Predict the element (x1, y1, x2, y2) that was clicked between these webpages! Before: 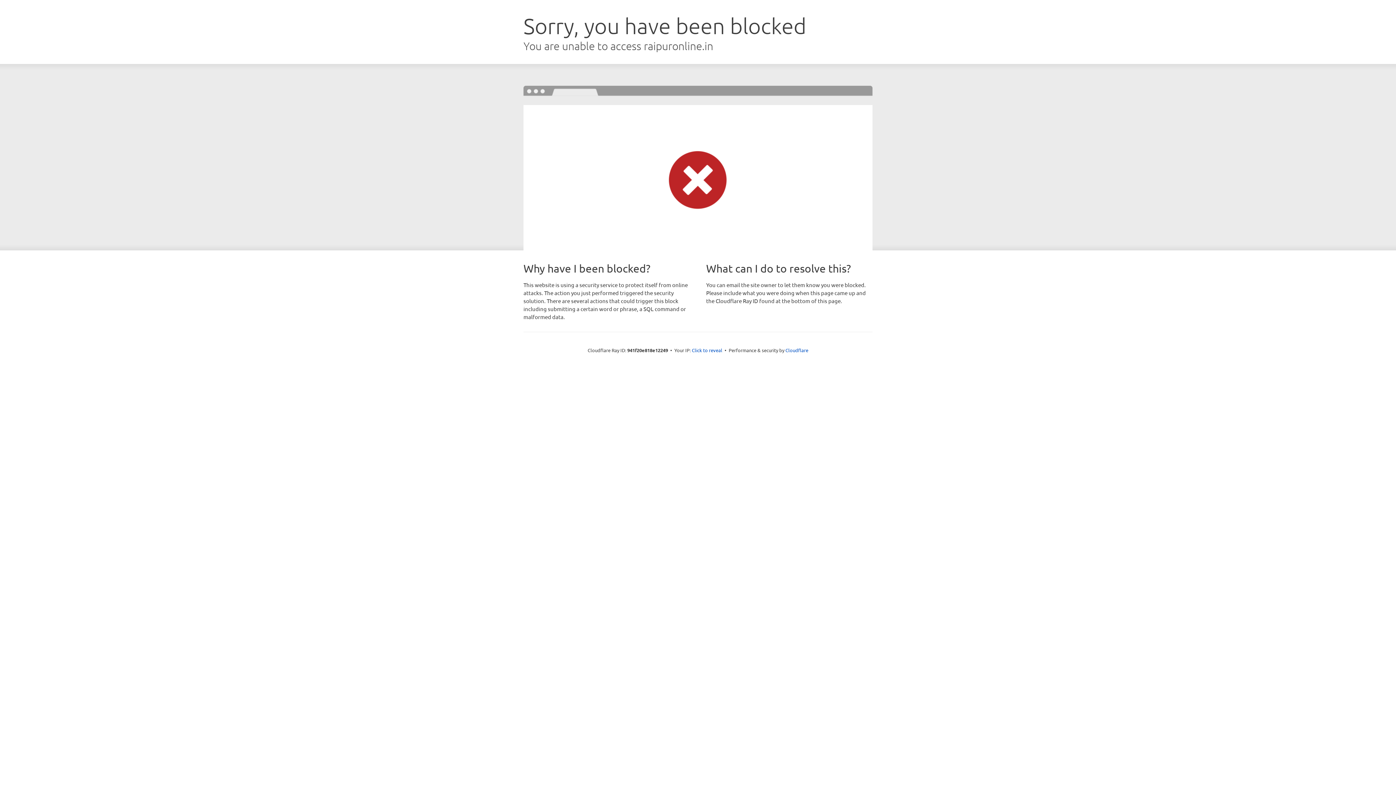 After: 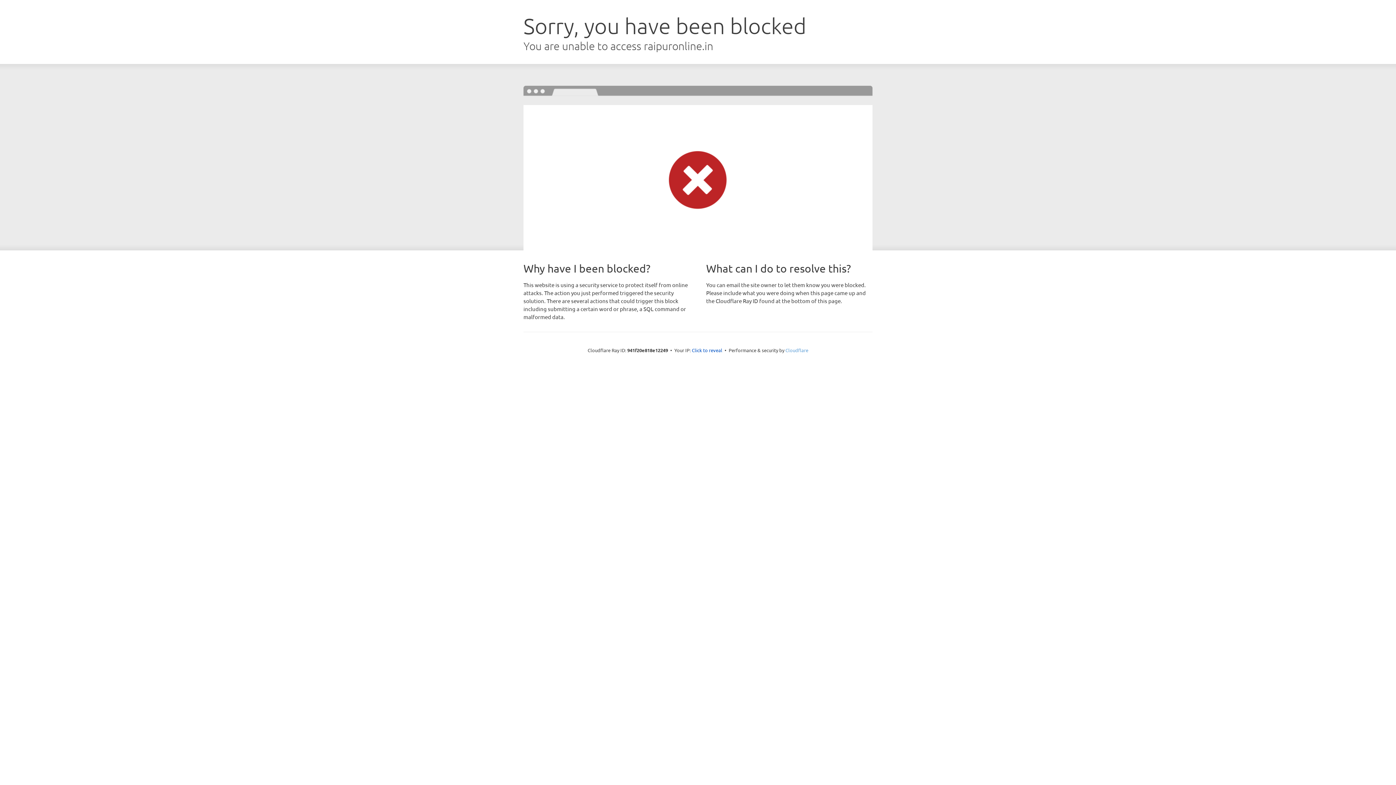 Action: bbox: (785, 347, 808, 353) label: Cloudflare